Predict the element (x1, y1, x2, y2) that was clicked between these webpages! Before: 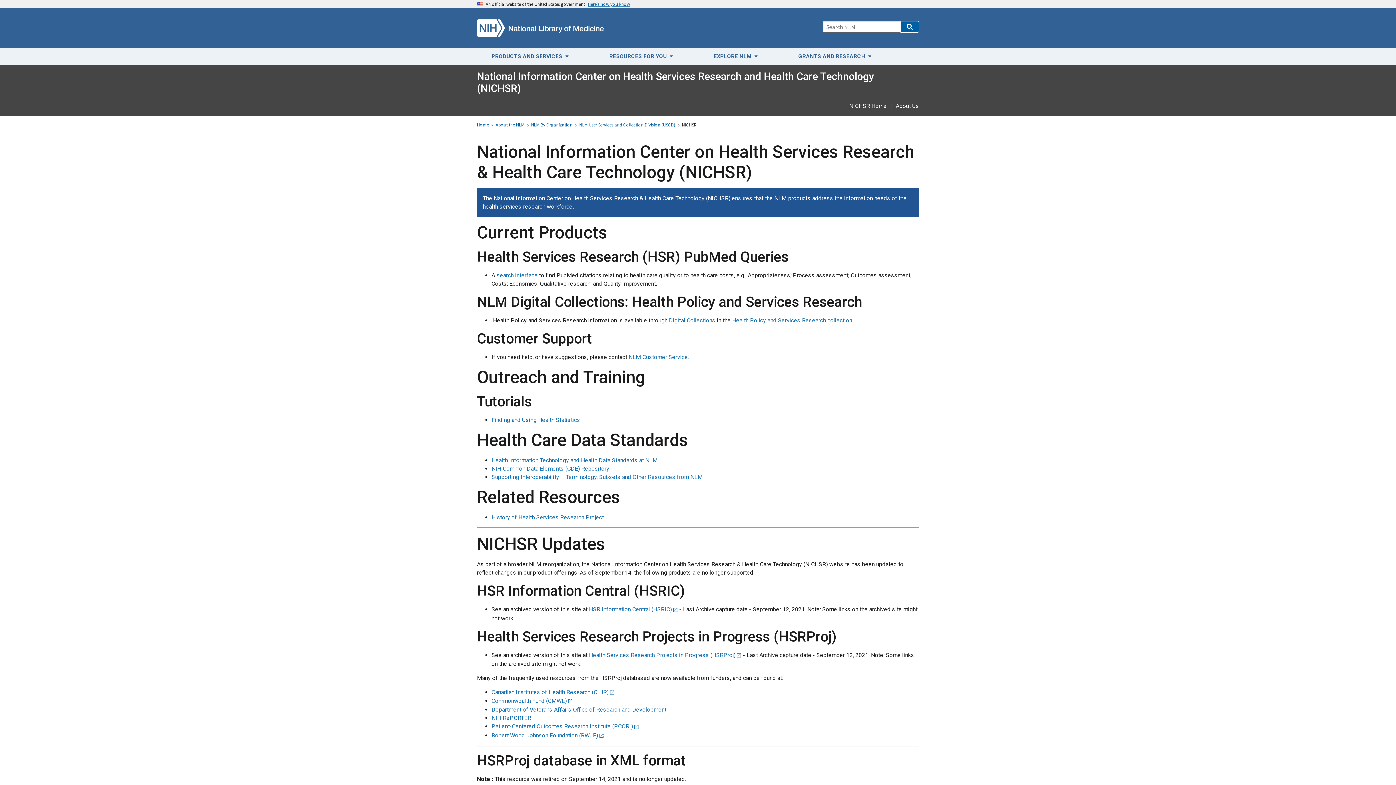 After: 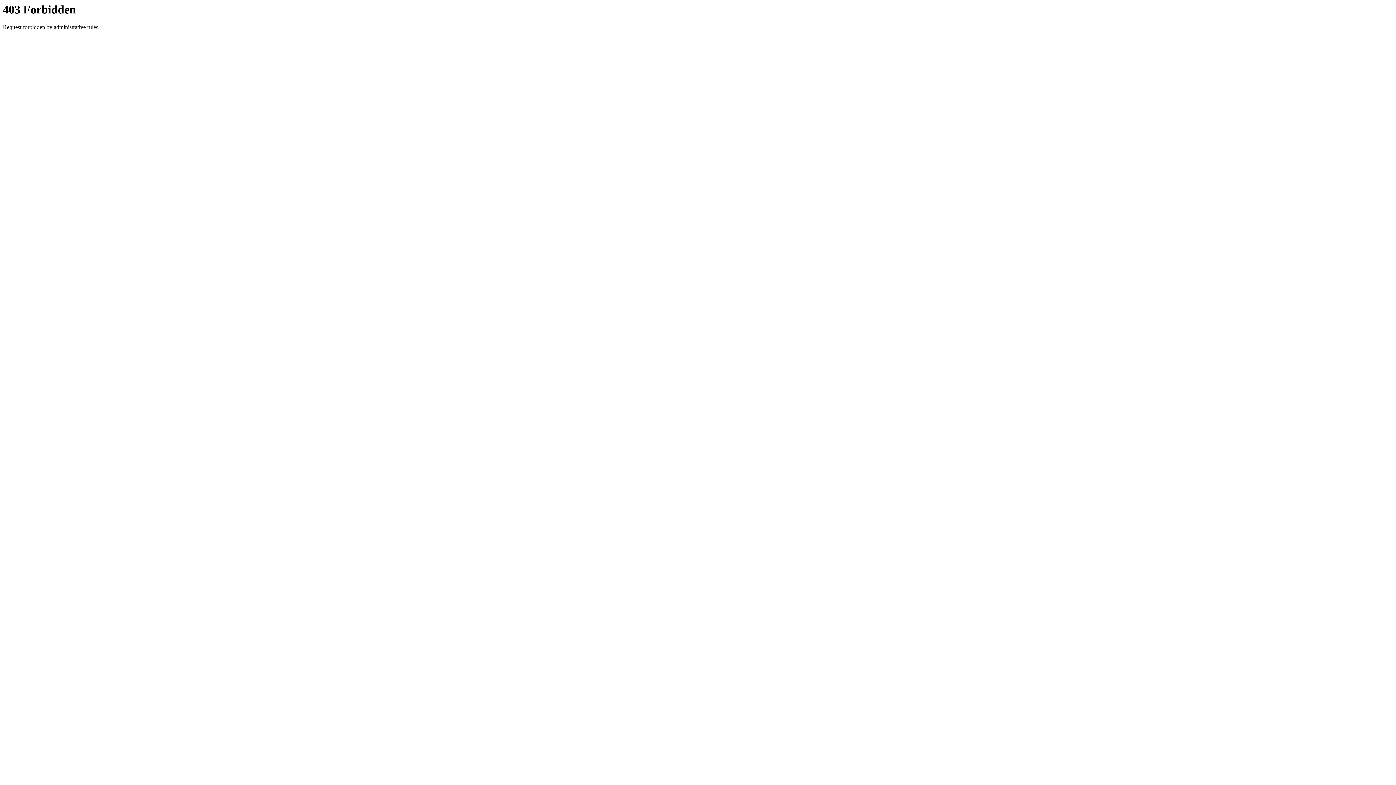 Action: bbox: (589, 606, 678, 613) label: HSR Information Central (HSRIC)